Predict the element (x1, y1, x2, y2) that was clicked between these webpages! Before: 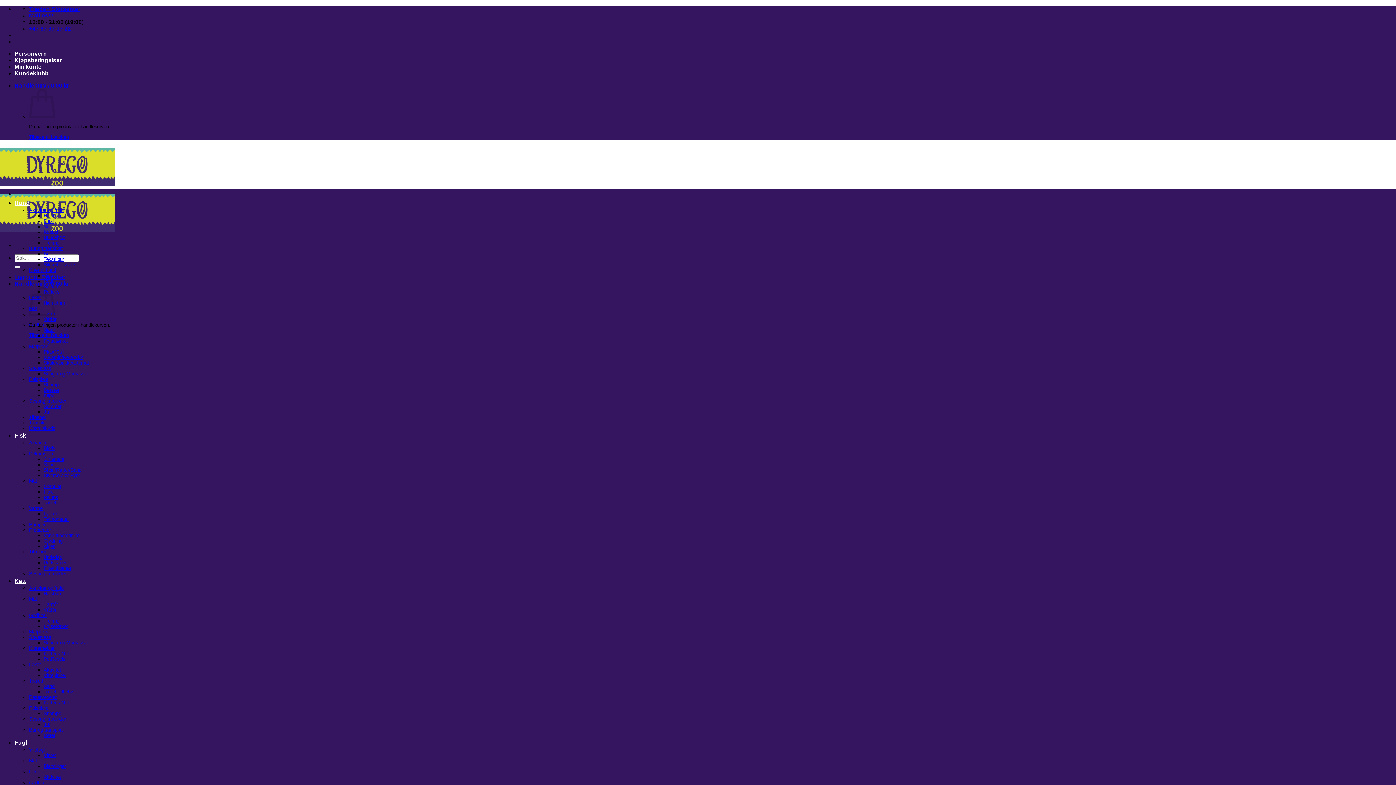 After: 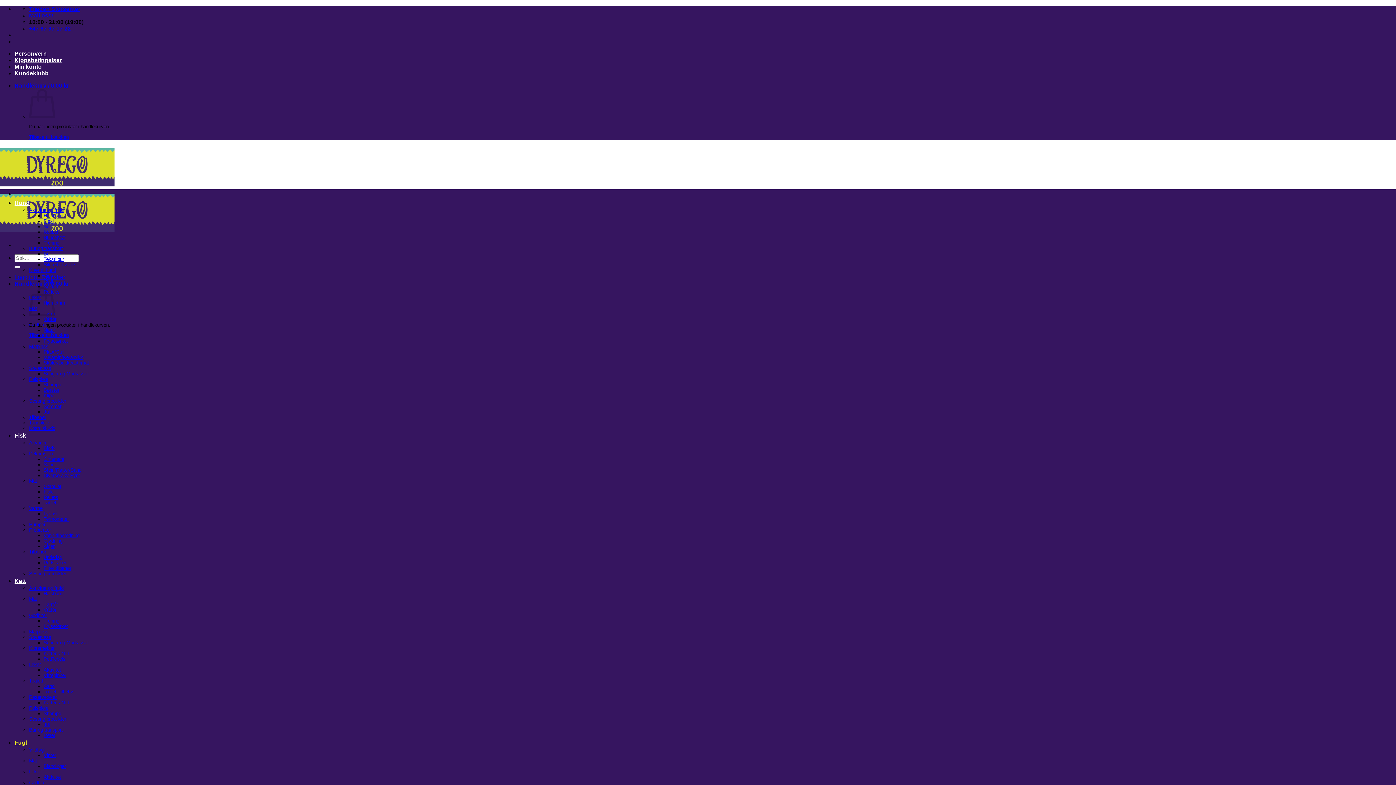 Action: bbox: (29, 747, 44, 753) label: Vildfugl